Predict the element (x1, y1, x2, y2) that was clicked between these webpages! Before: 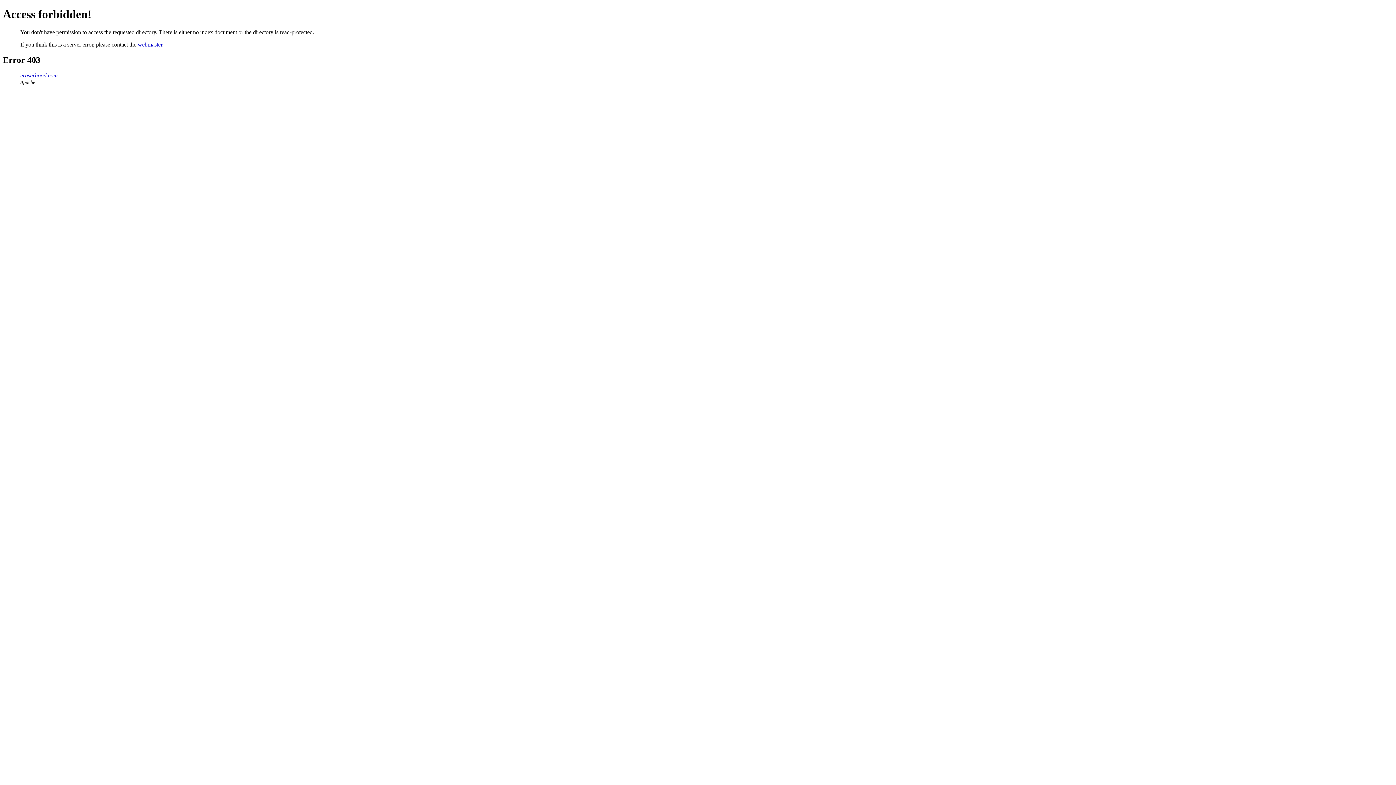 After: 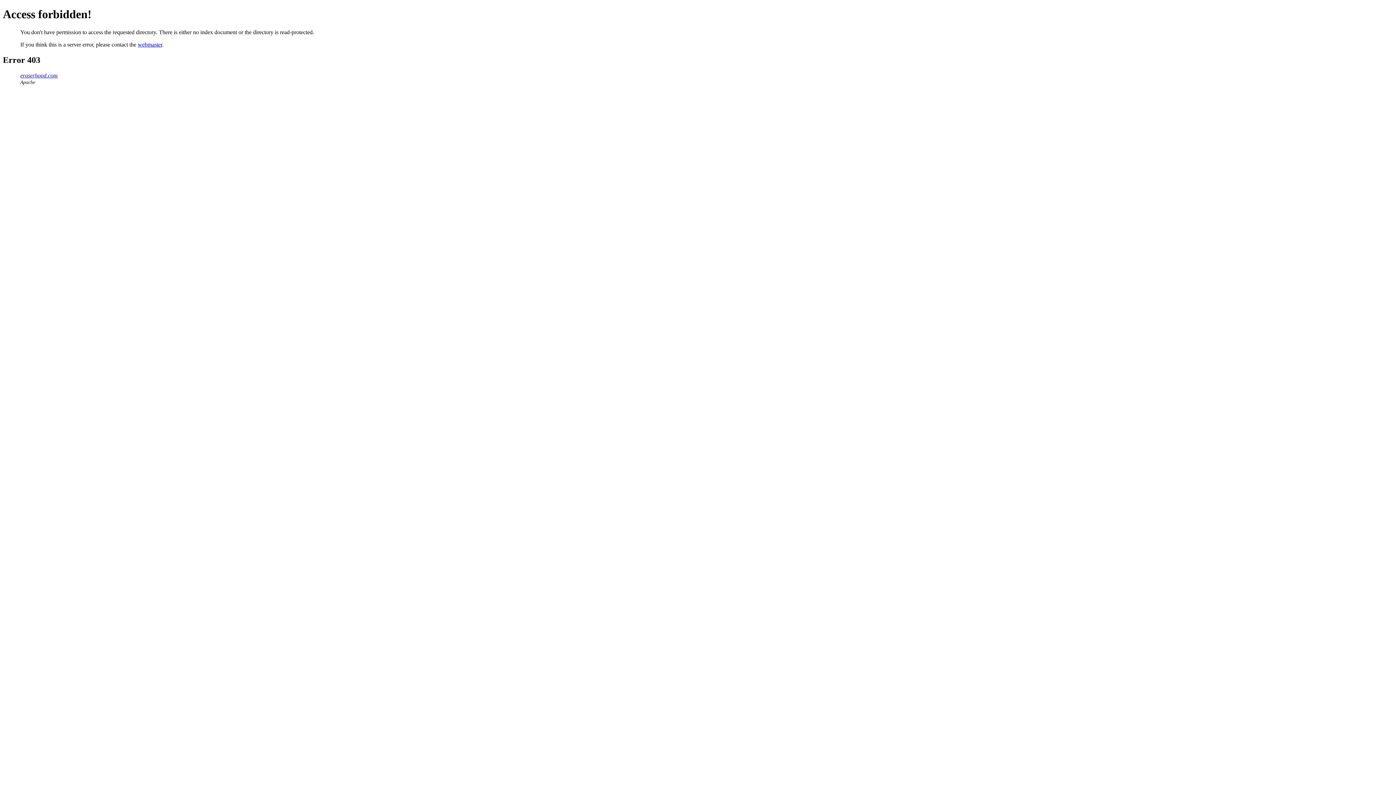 Action: bbox: (137, 41, 162, 47) label: webmaster